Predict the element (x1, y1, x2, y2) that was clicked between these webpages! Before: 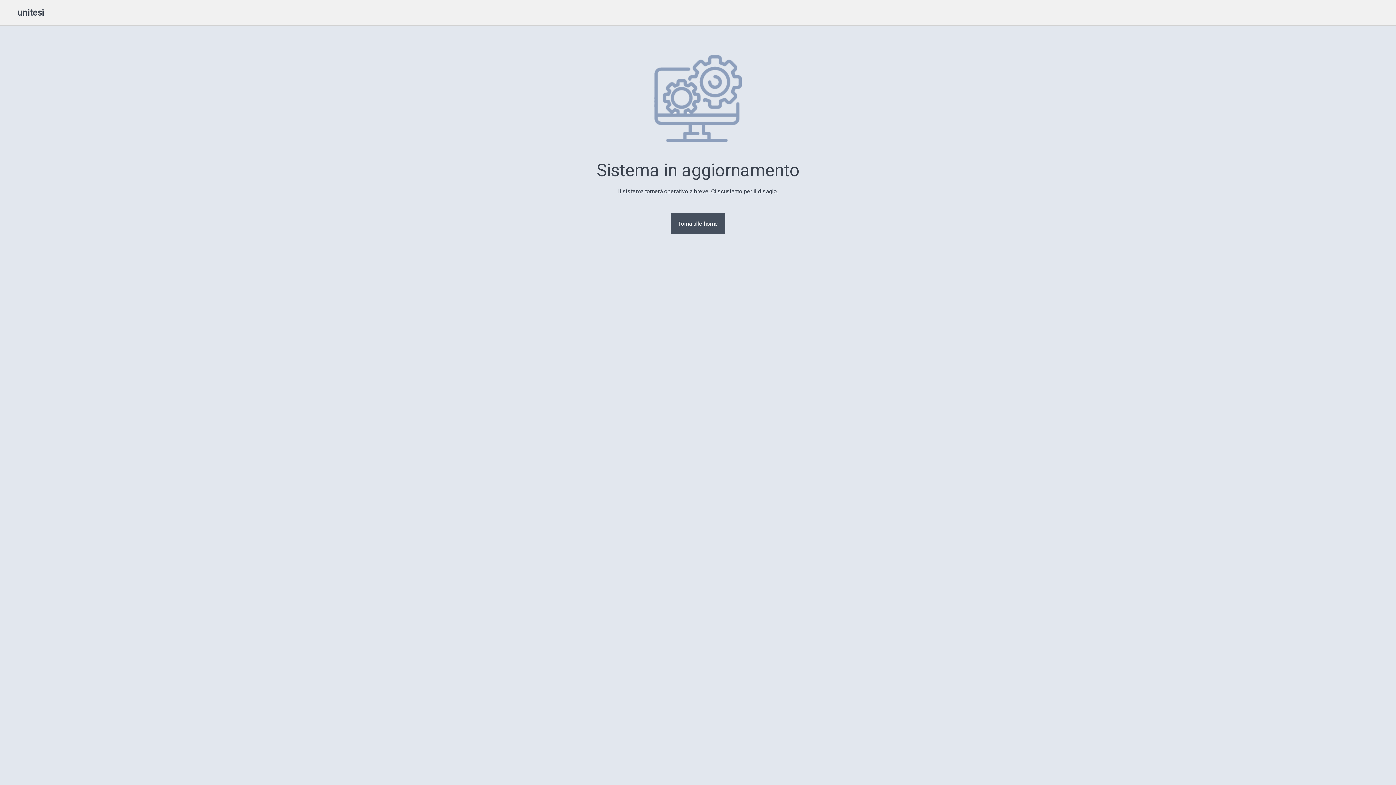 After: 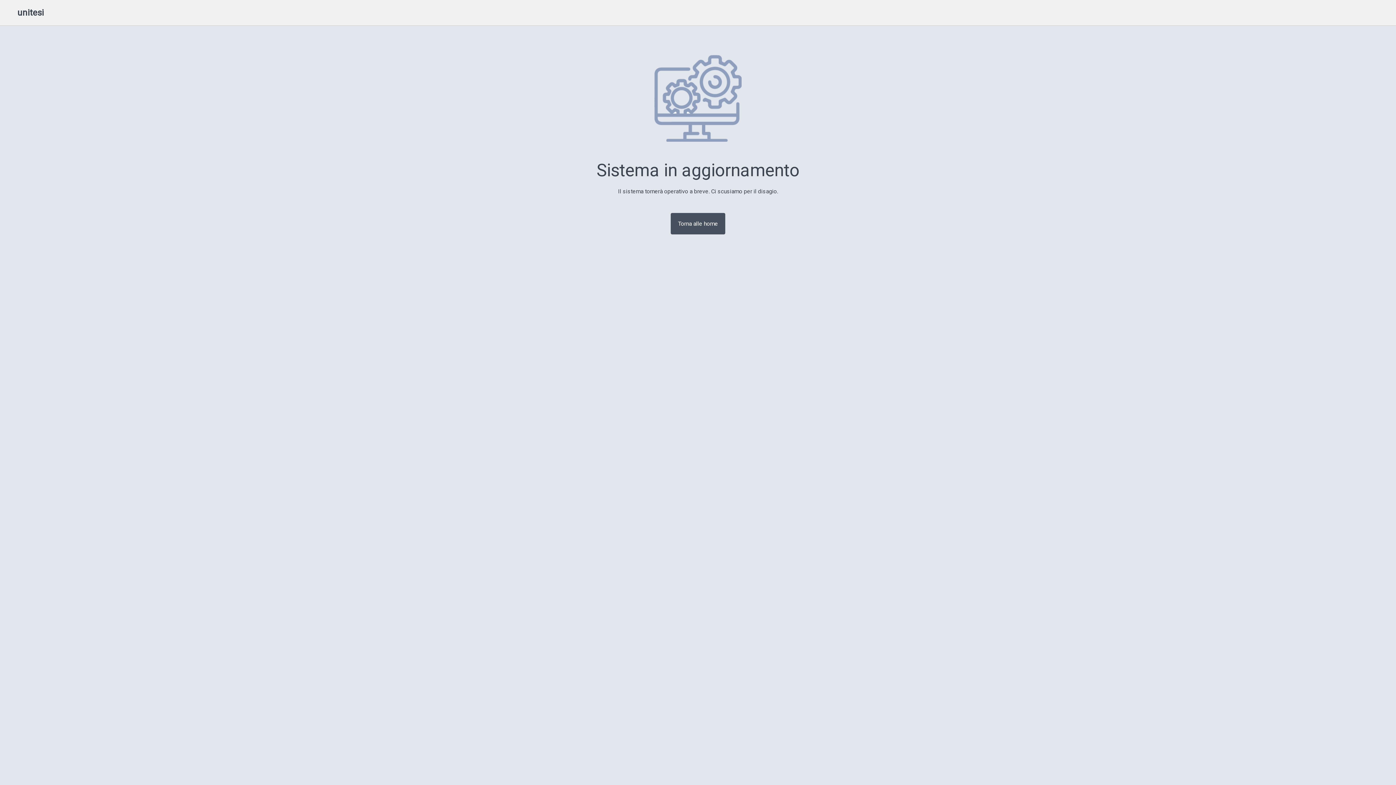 Action: label: Torna alle home bbox: (670, 212, 725, 234)